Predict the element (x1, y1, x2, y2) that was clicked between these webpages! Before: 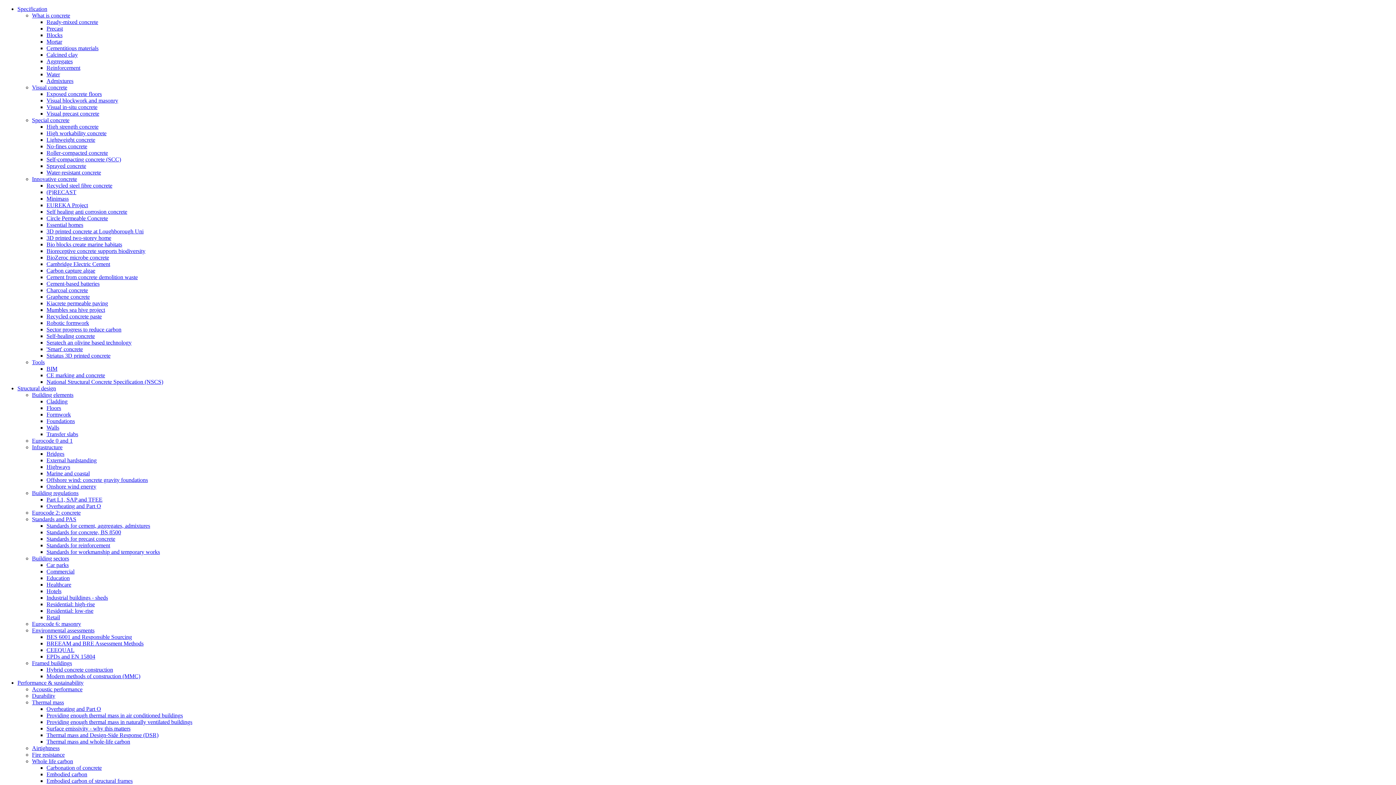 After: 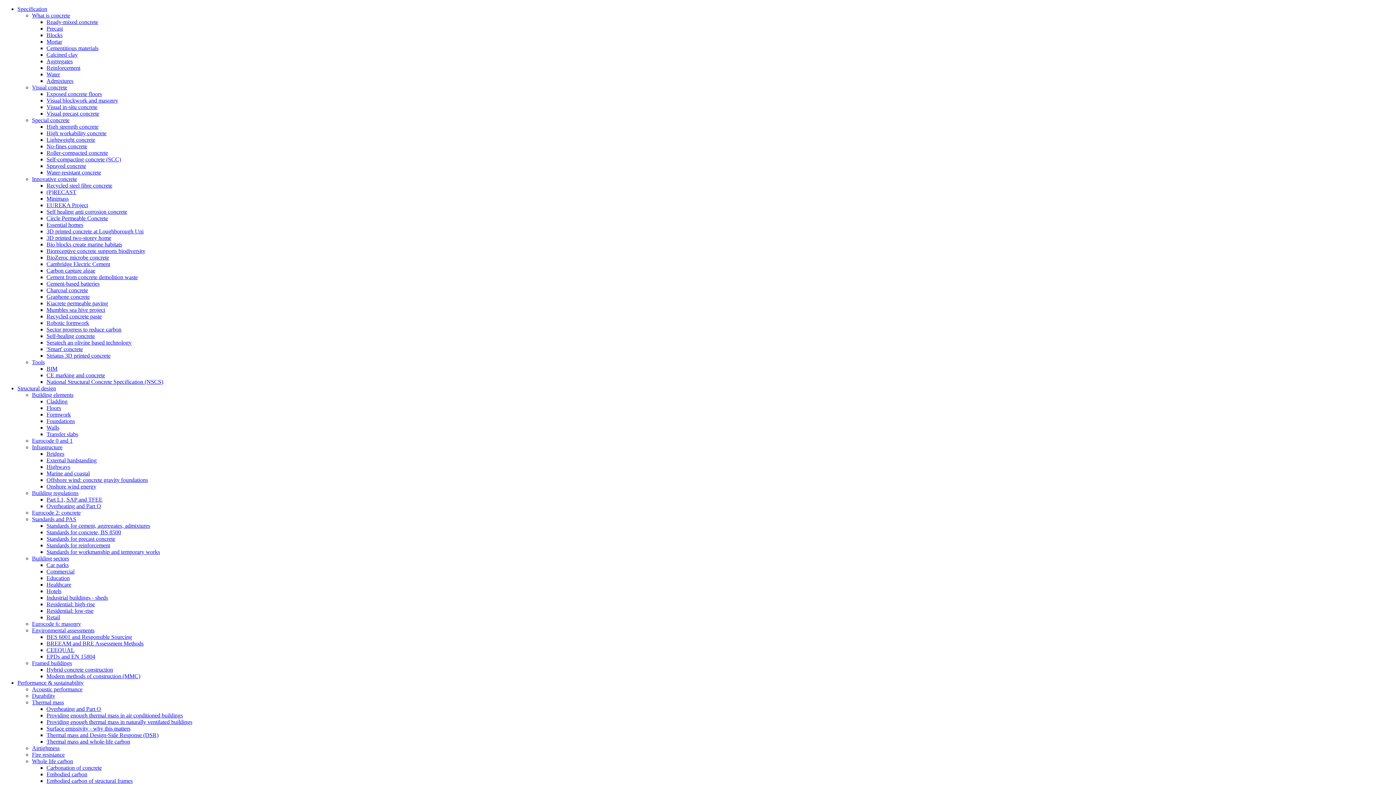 Action: bbox: (17, 680, 83, 686) label: Performance & sustainability